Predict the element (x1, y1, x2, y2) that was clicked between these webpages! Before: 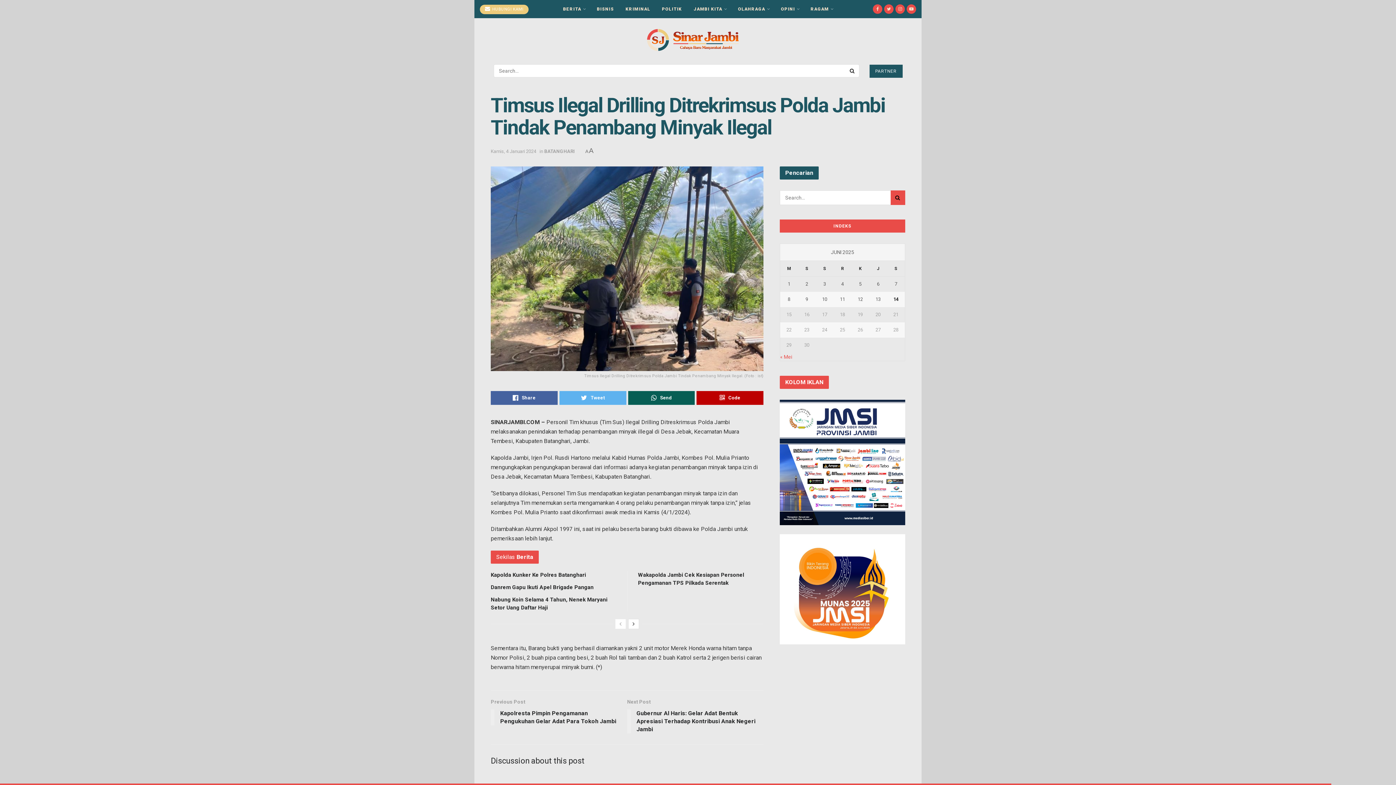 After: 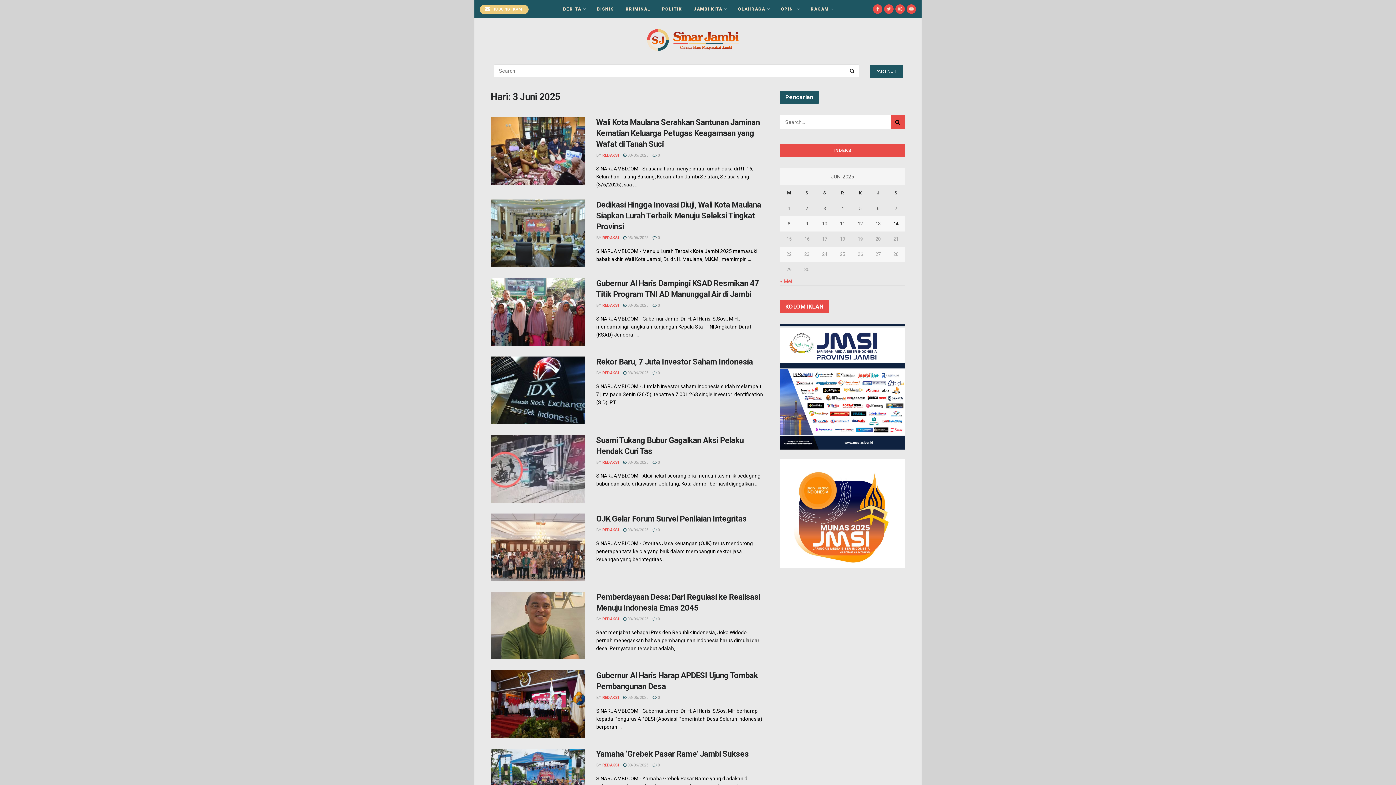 Action: bbox: (816, 280, 833, 288) label: Pos diterbitkan pada 3 June 2025